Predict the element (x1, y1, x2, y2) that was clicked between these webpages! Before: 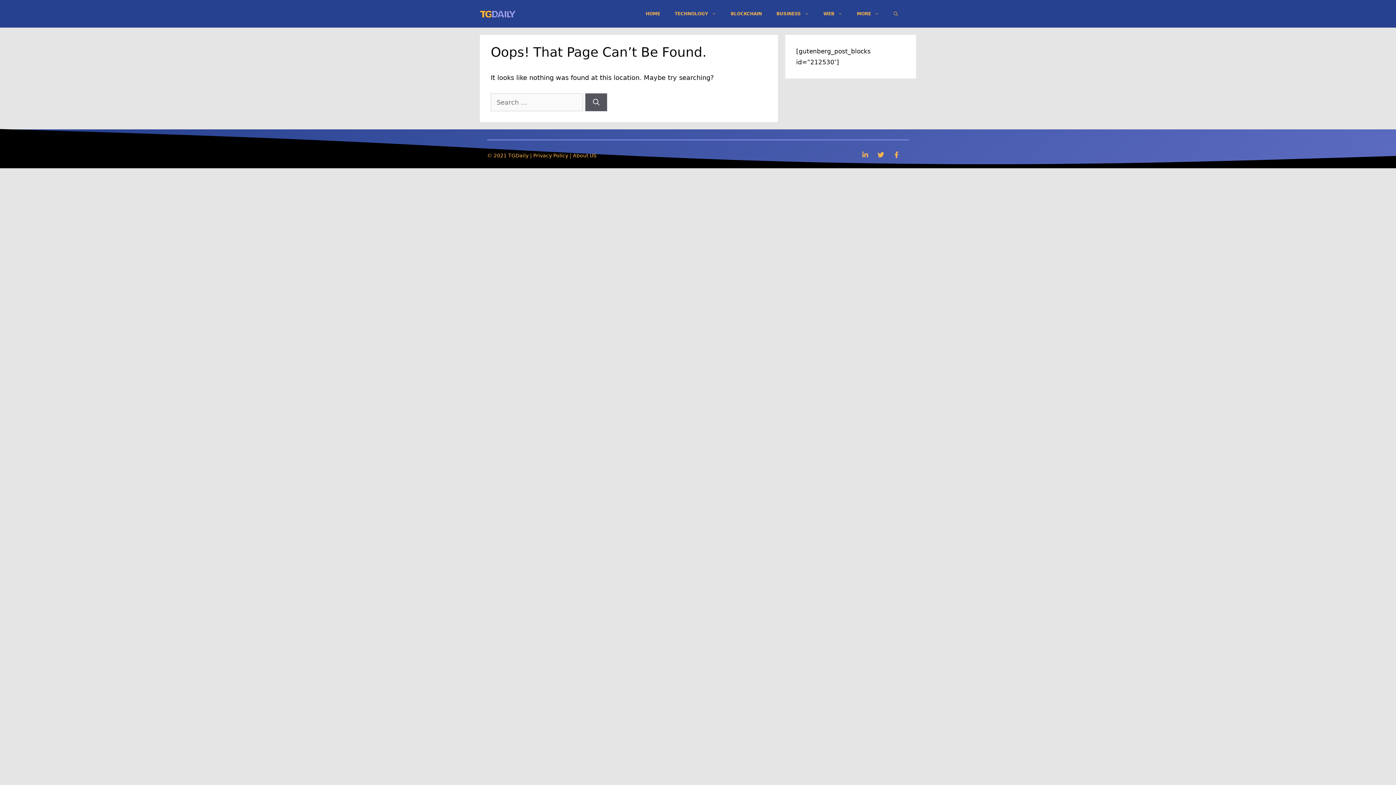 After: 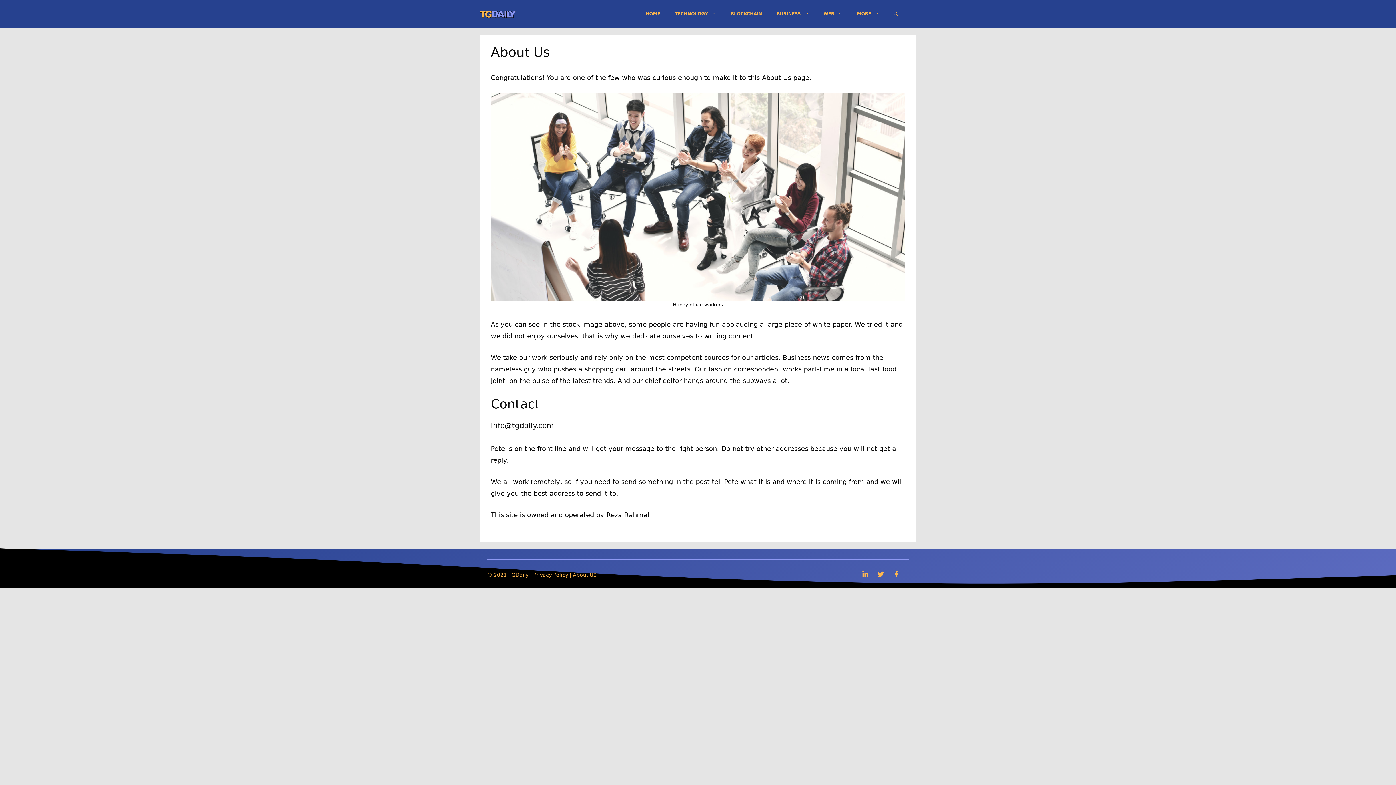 Action: bbox: (573, 152, 596, 158) label: About US